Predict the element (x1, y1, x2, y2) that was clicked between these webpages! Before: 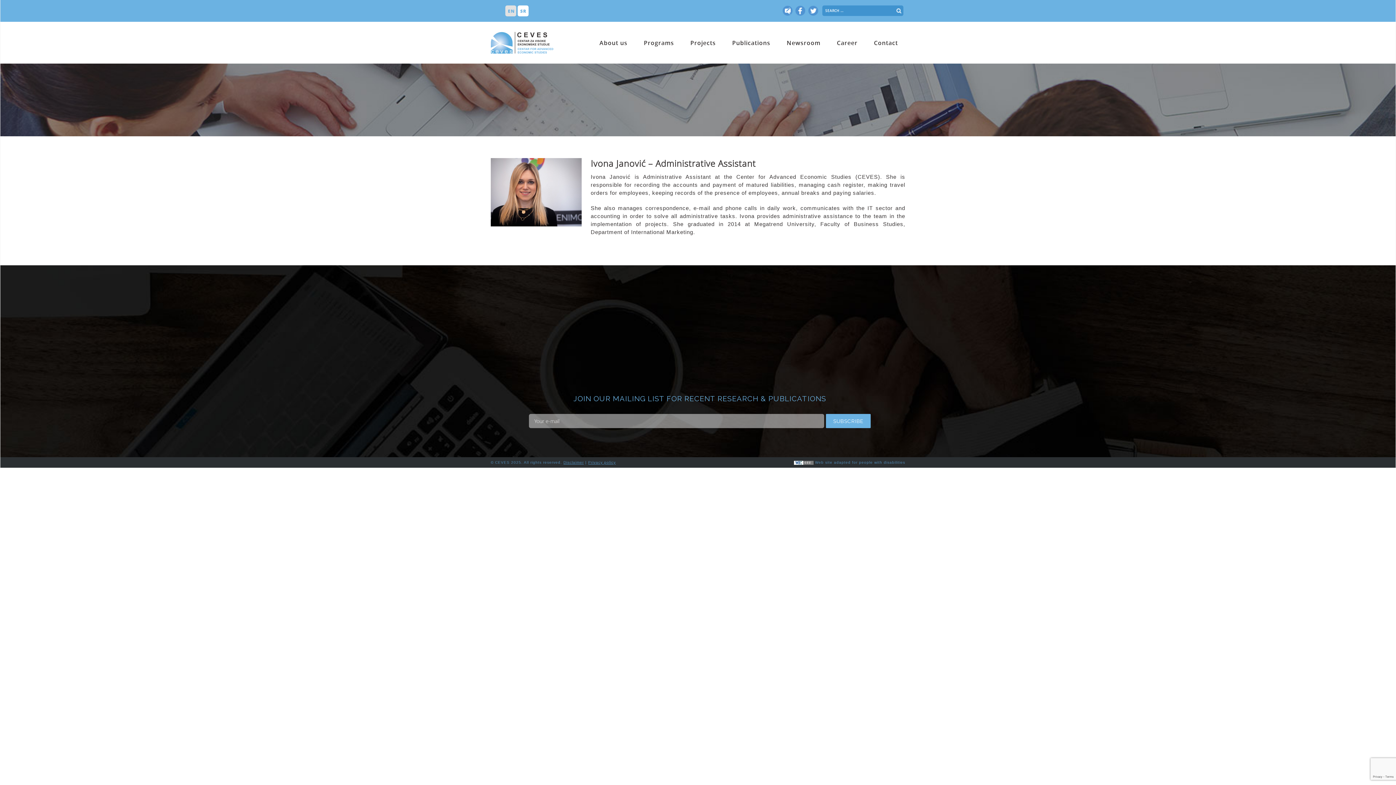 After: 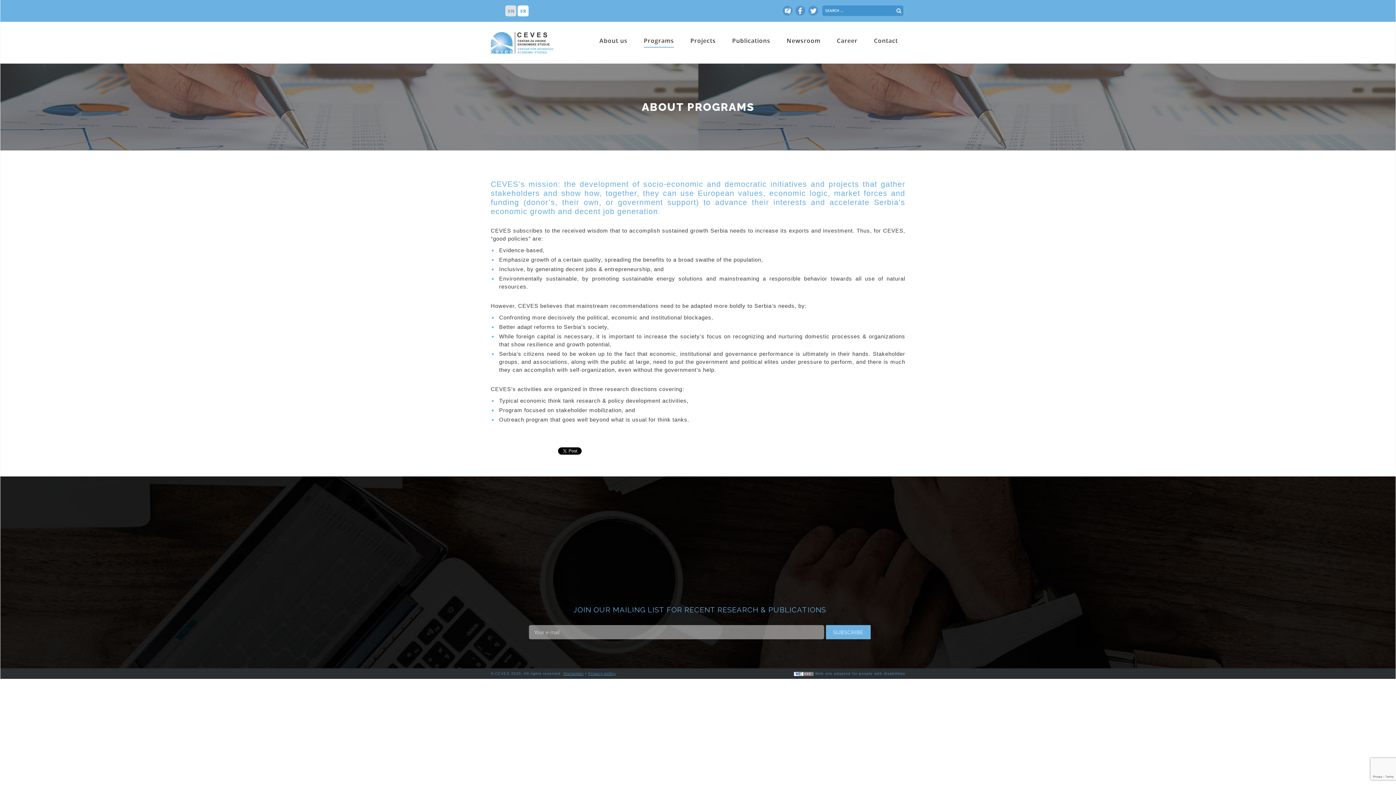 Action: bbox: (636, 34, 681, 51) label: Programs